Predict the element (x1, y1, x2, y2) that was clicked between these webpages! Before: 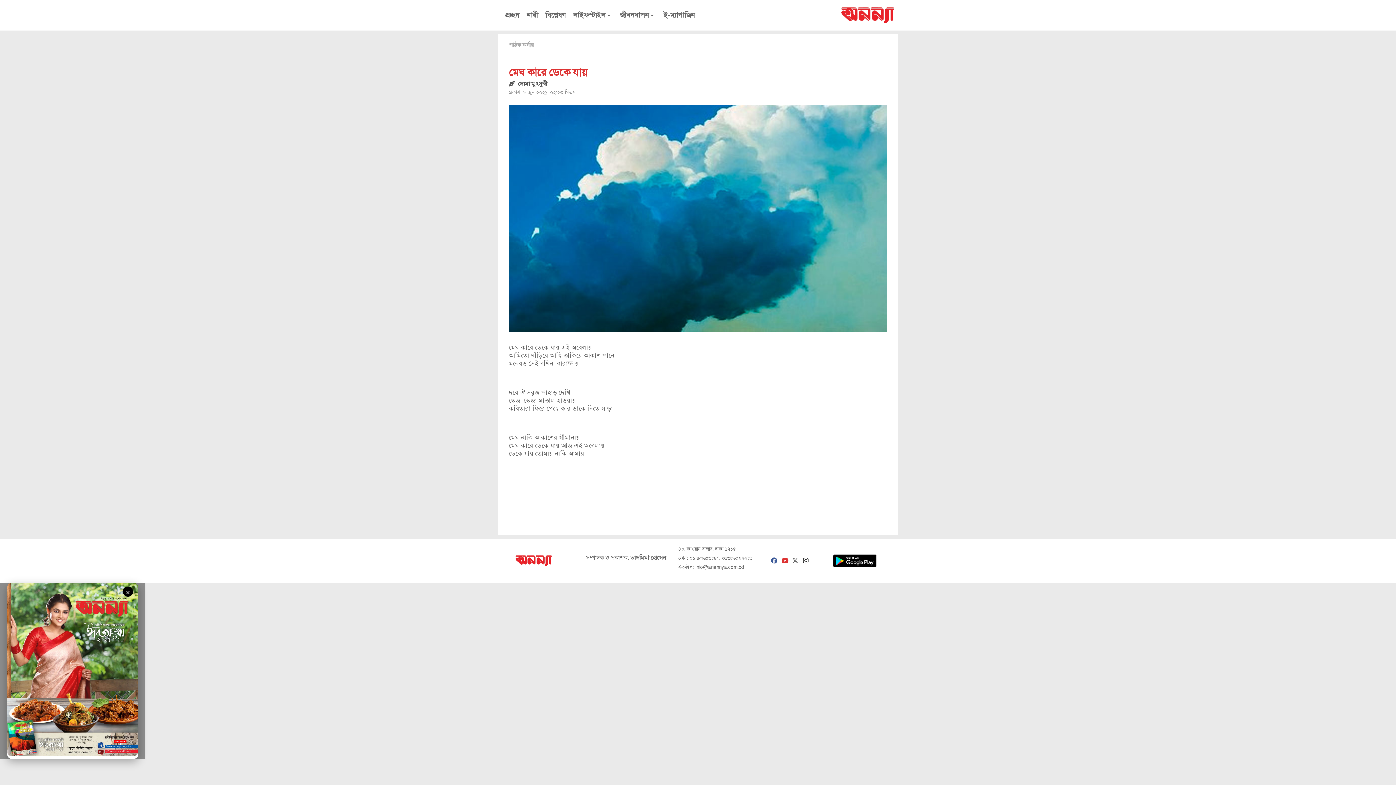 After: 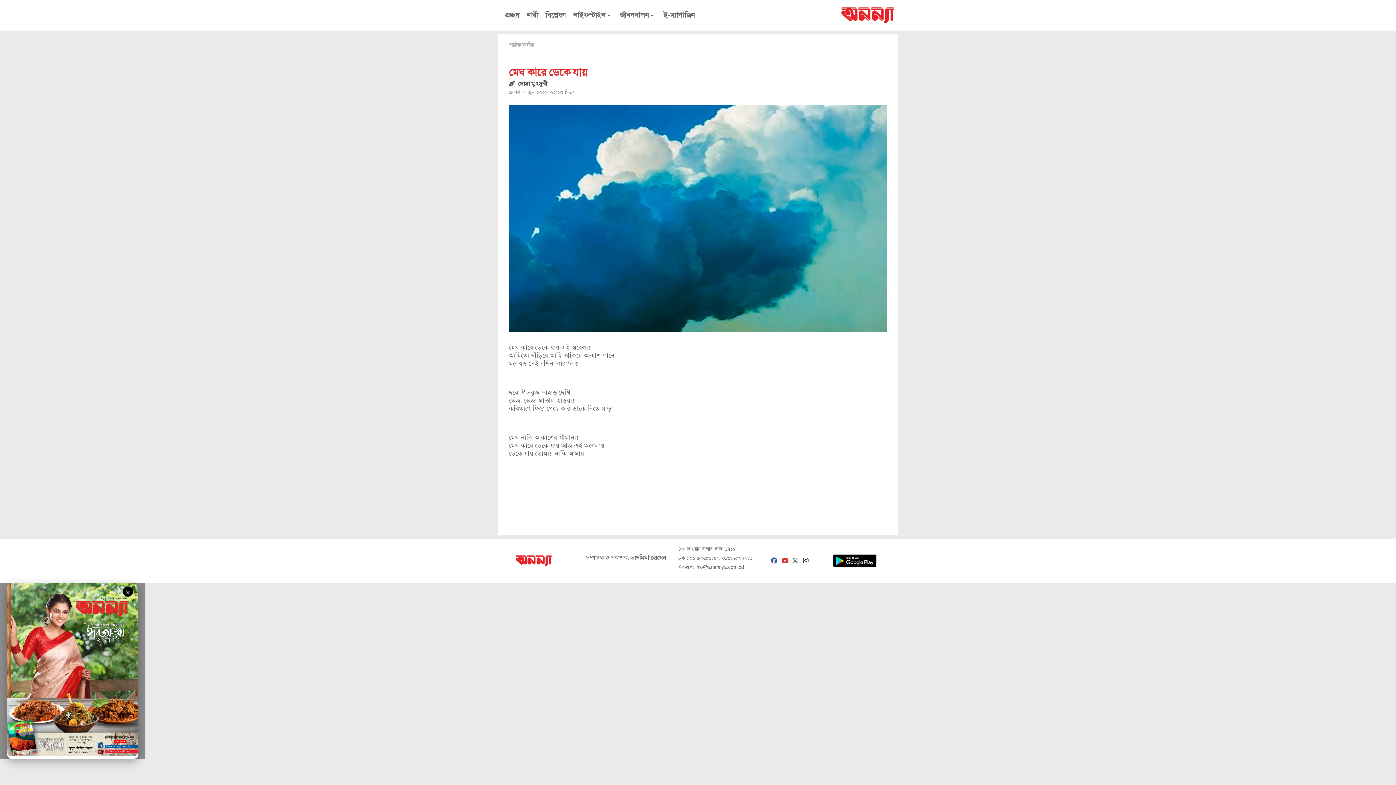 Action: label: https://twitter.com/anannyamagazine bbox: (792, 557, 798, 565)